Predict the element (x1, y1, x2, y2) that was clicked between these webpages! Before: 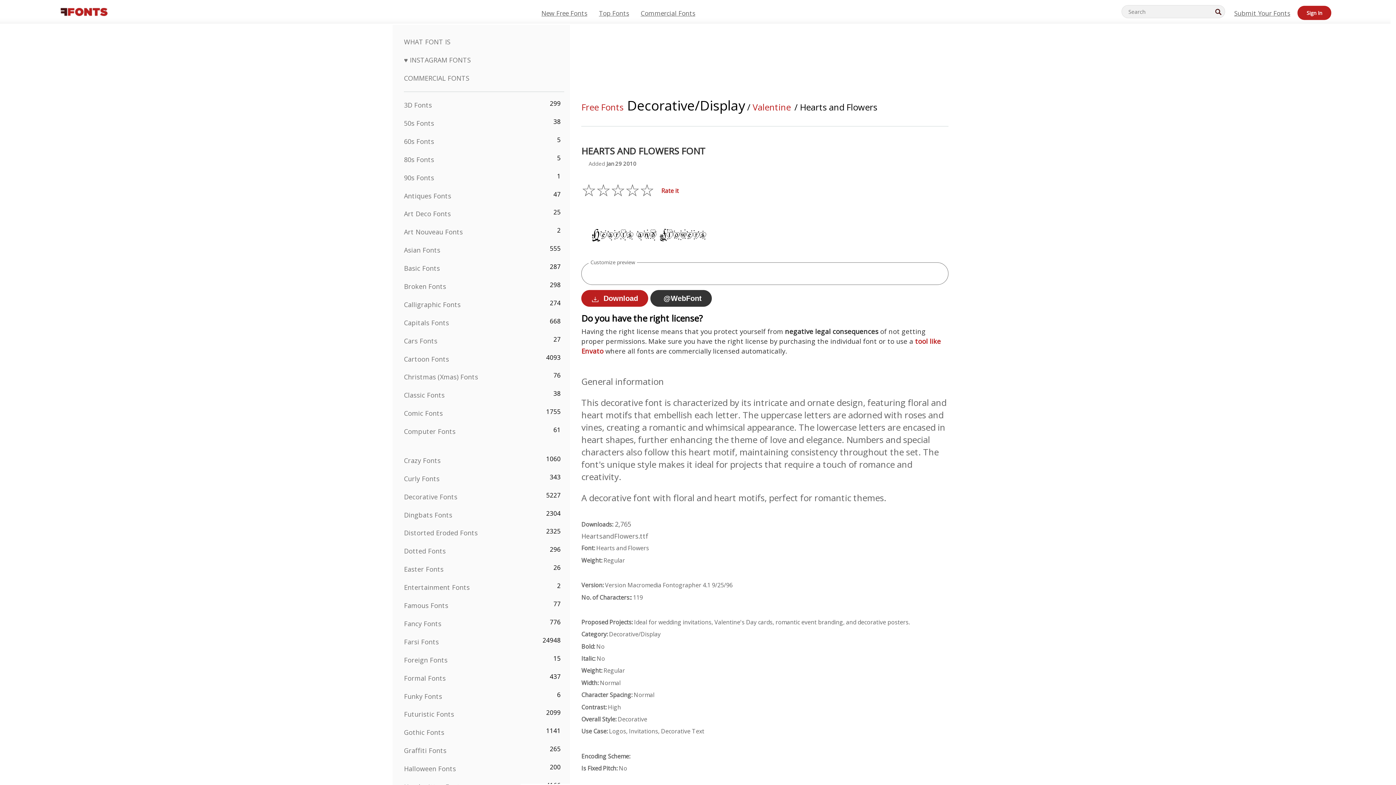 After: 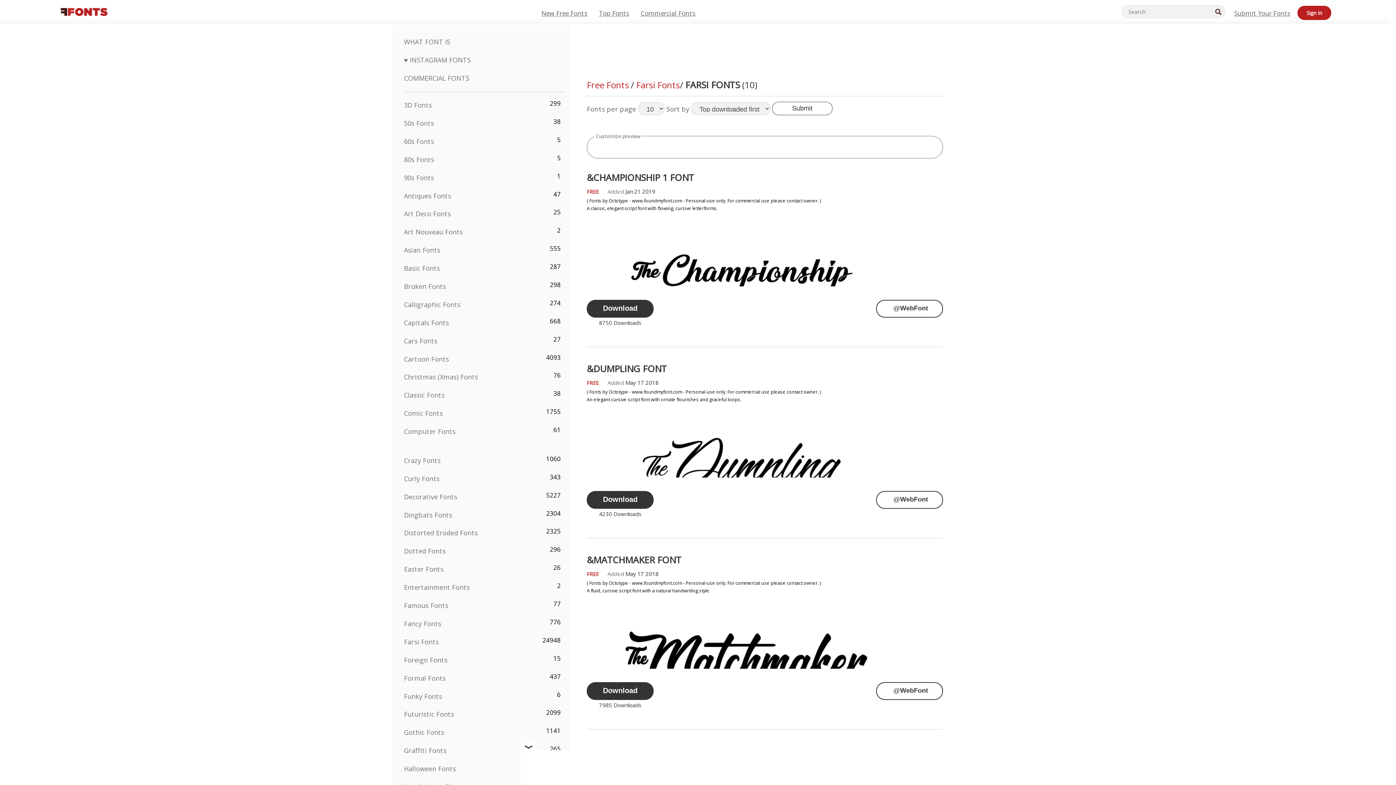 Action: bbox: (404, 637, 438, 646) label: Farsi Fonts